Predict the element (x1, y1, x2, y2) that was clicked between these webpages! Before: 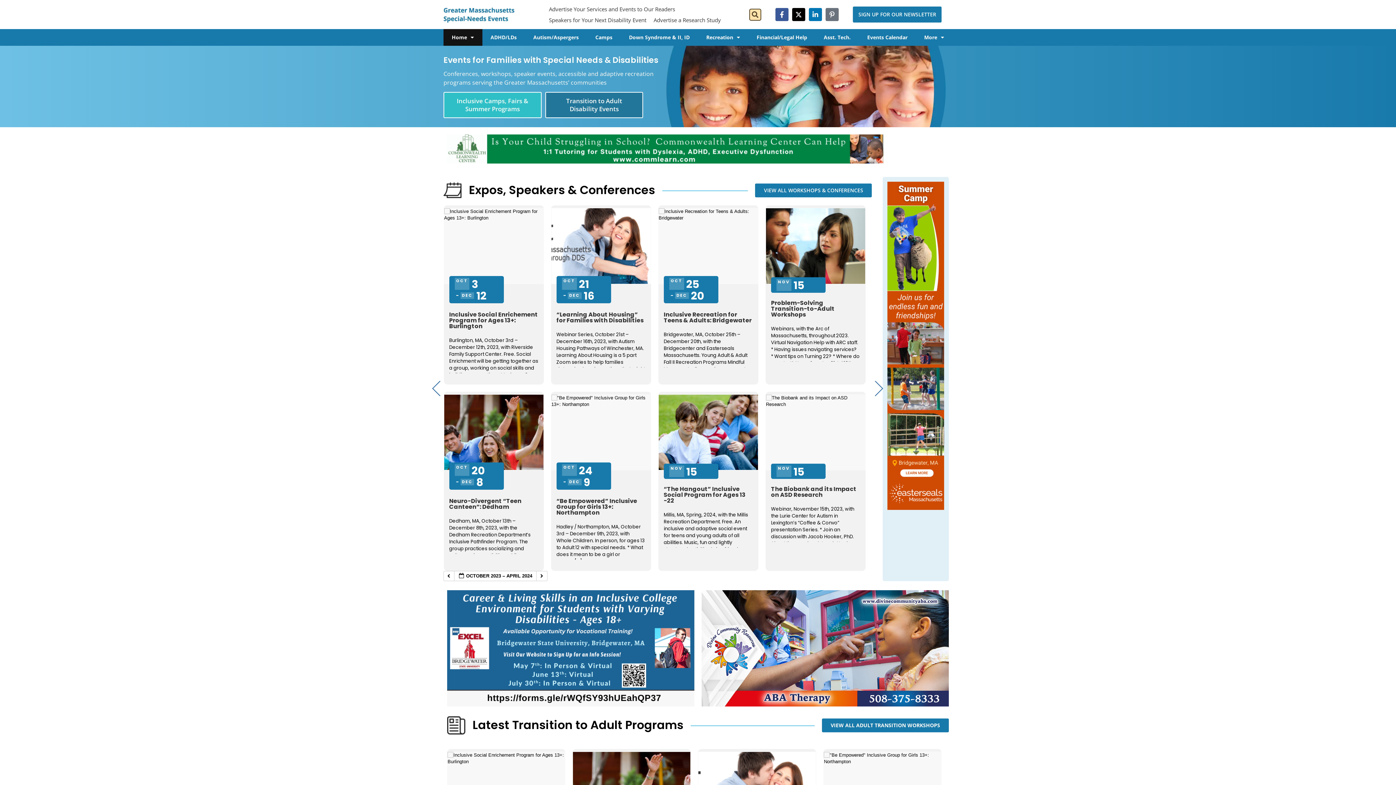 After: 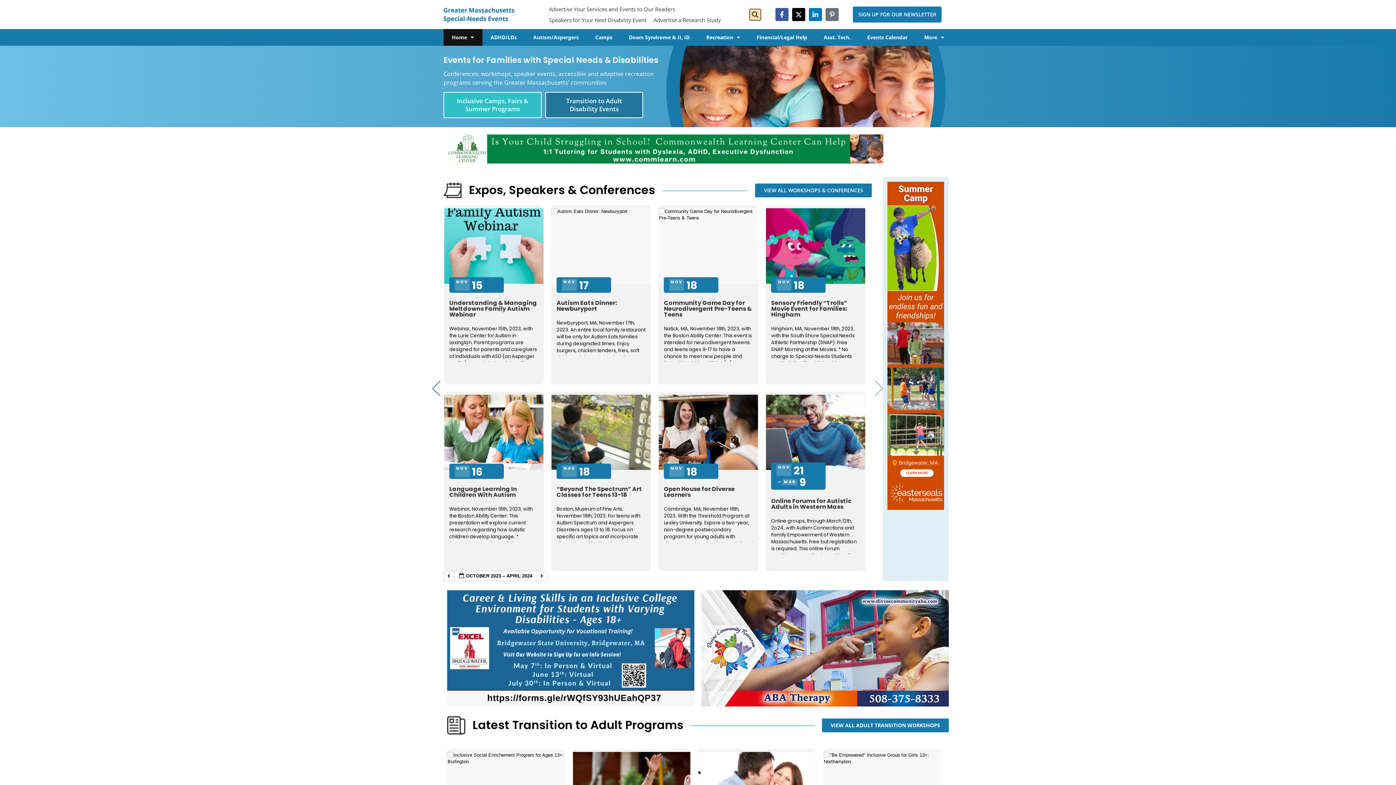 Action: bbox: (873, 380, 884, 396) label: Next Slide